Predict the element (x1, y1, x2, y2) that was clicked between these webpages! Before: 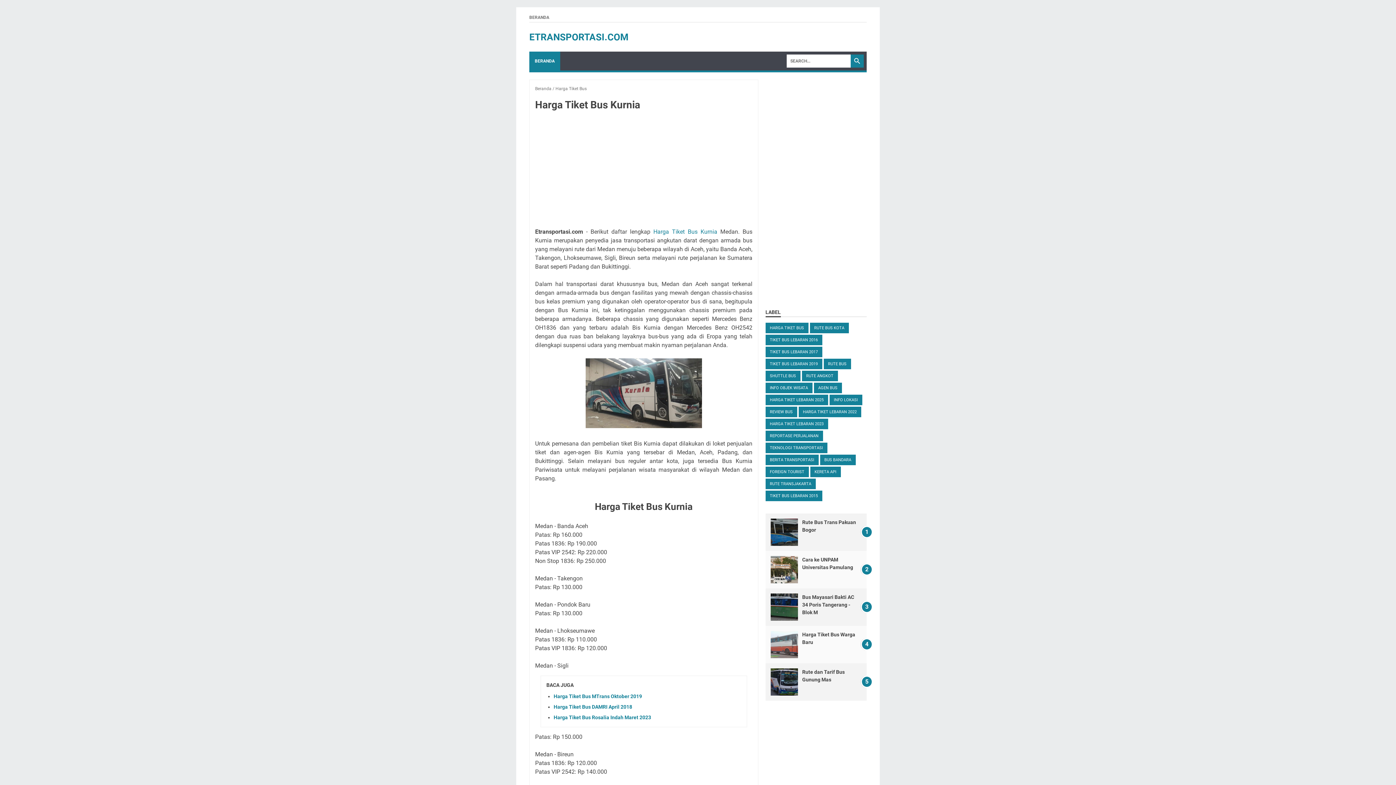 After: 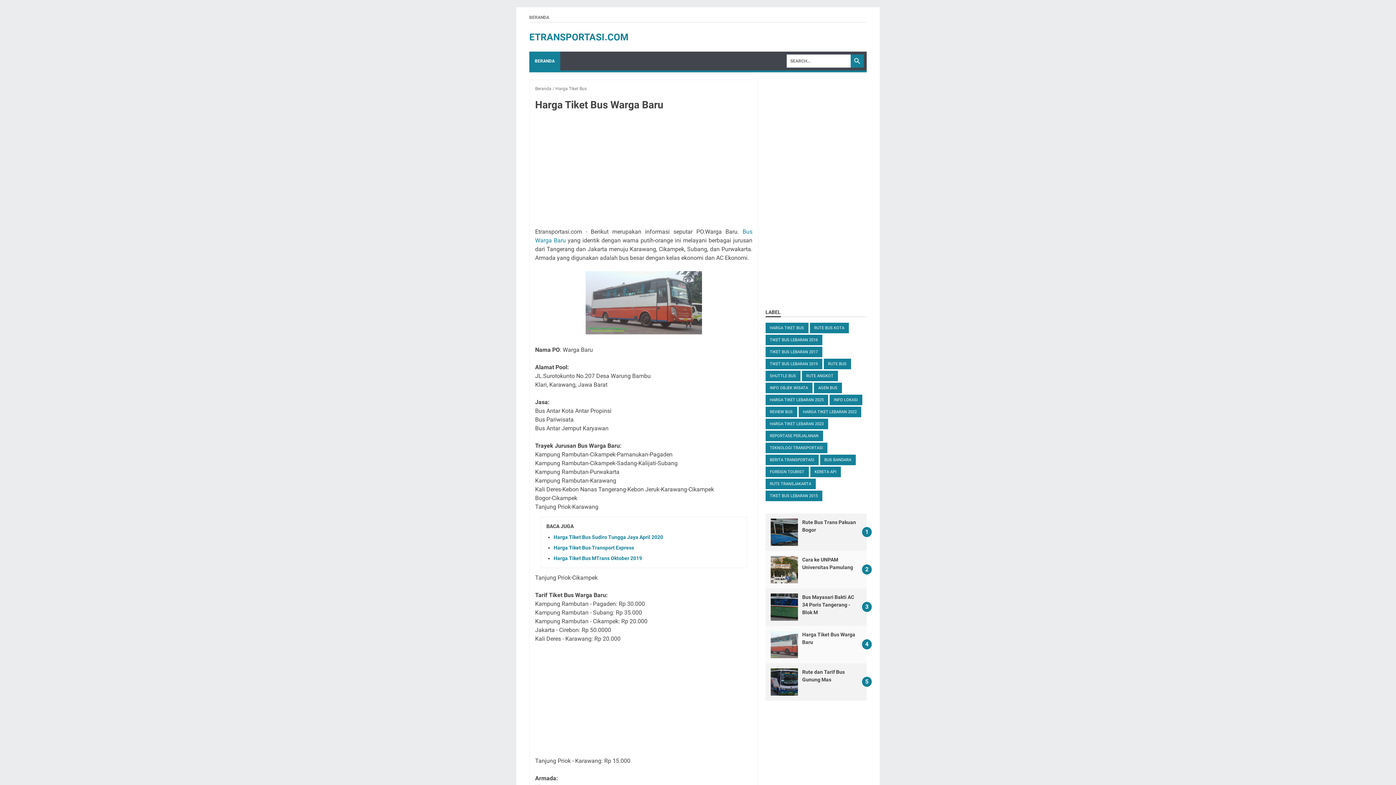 Action: bbox: (770, 413, 798, 440)